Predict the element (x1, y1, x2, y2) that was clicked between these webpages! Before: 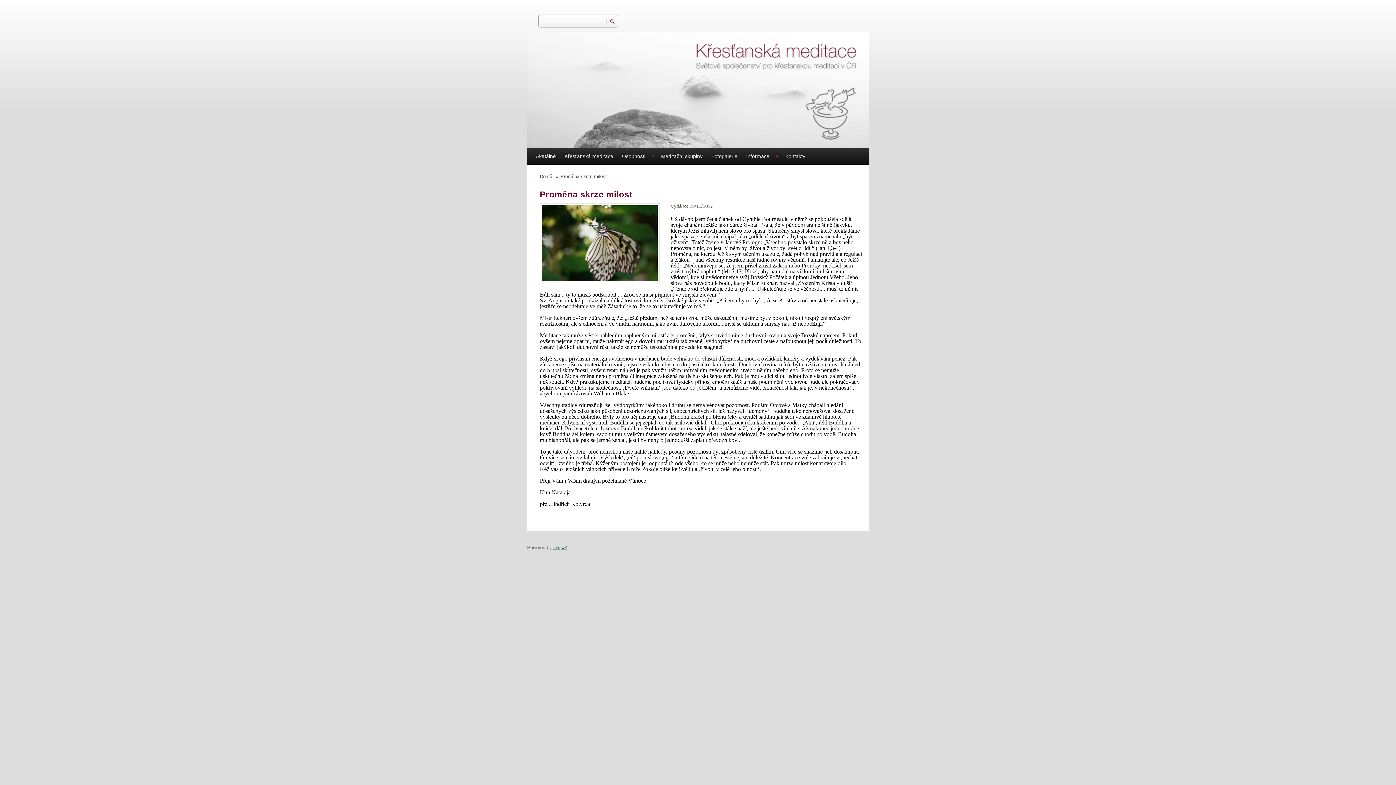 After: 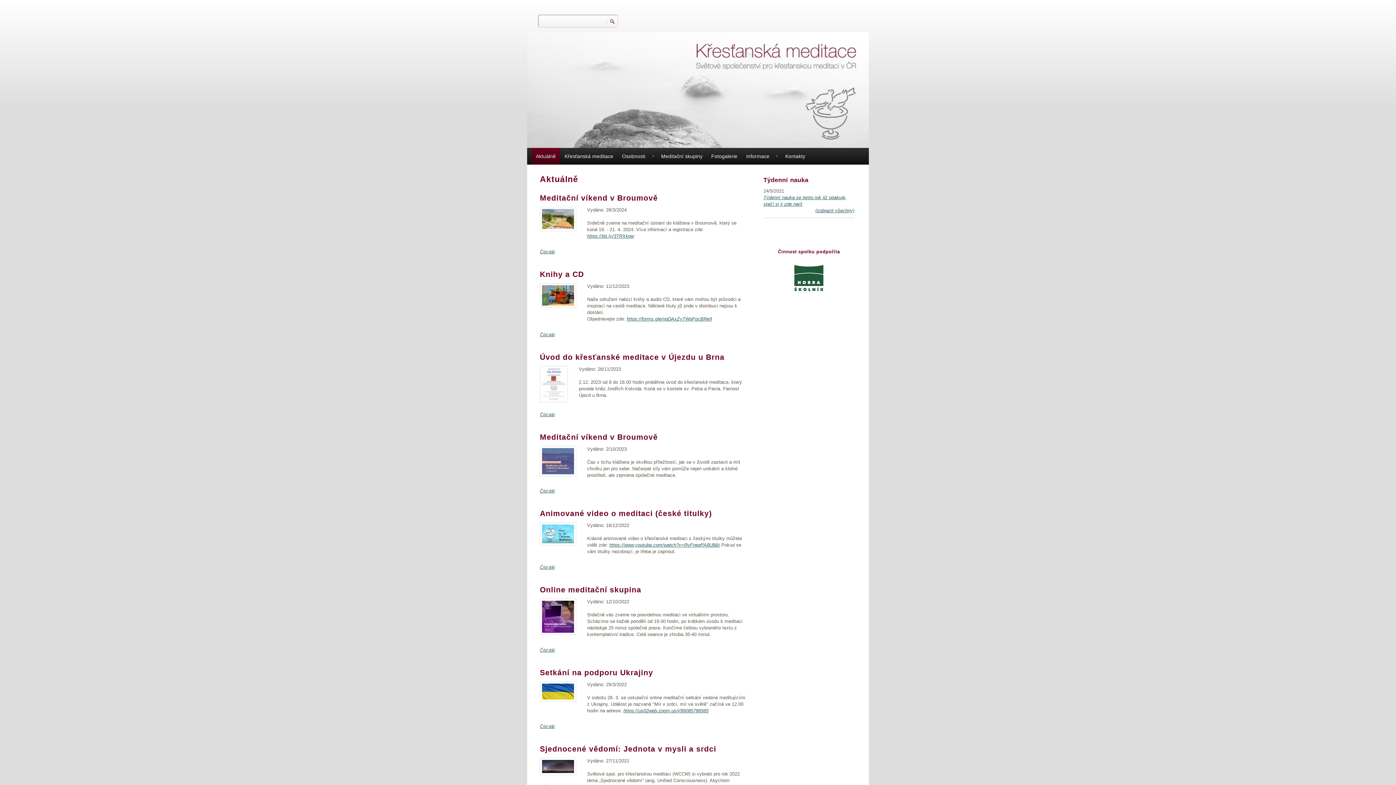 Action: label: Domů bbox: (540, 173, 552, 179)